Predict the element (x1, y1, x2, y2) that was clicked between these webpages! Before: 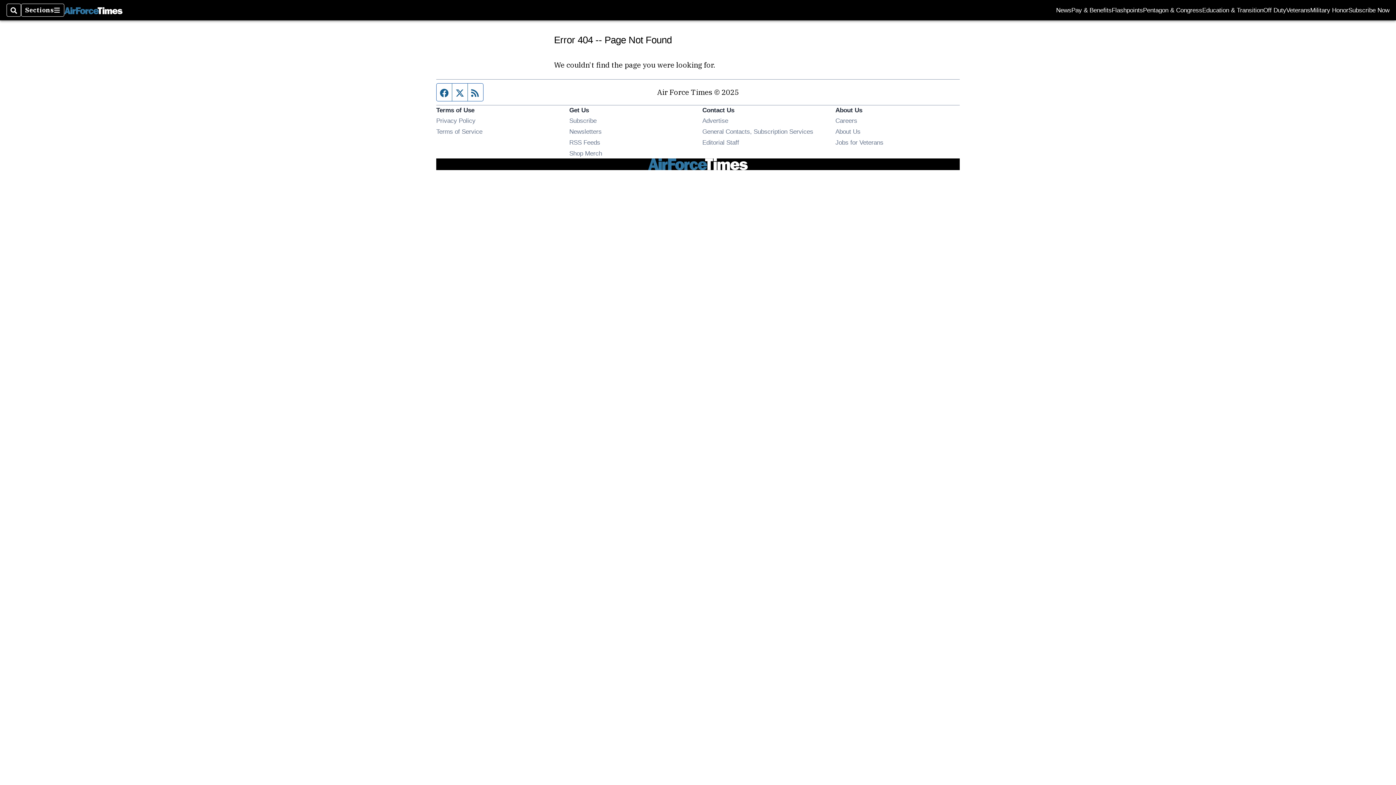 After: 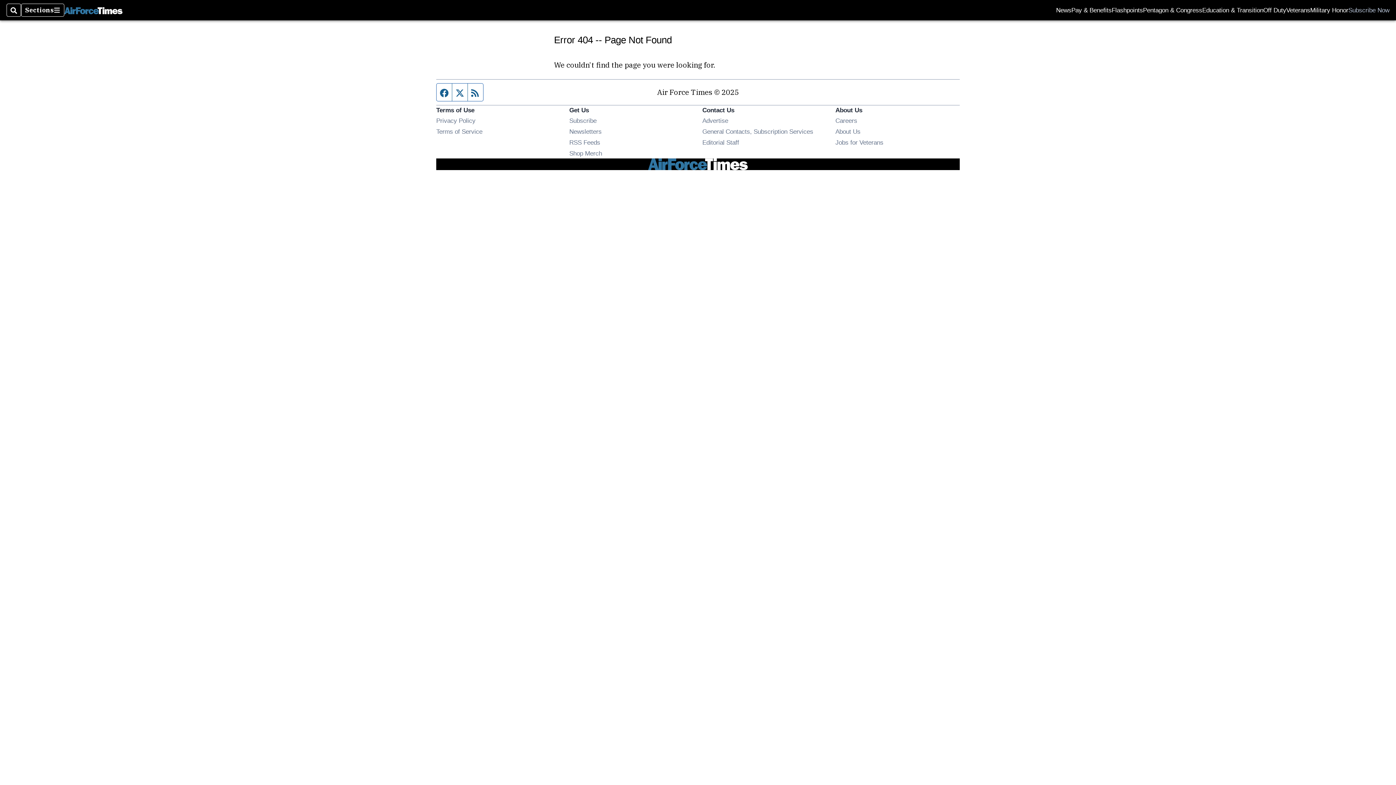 Action: bbox: (1348, 7, 1389, 13) label: Subscribe Now
Opens in new window